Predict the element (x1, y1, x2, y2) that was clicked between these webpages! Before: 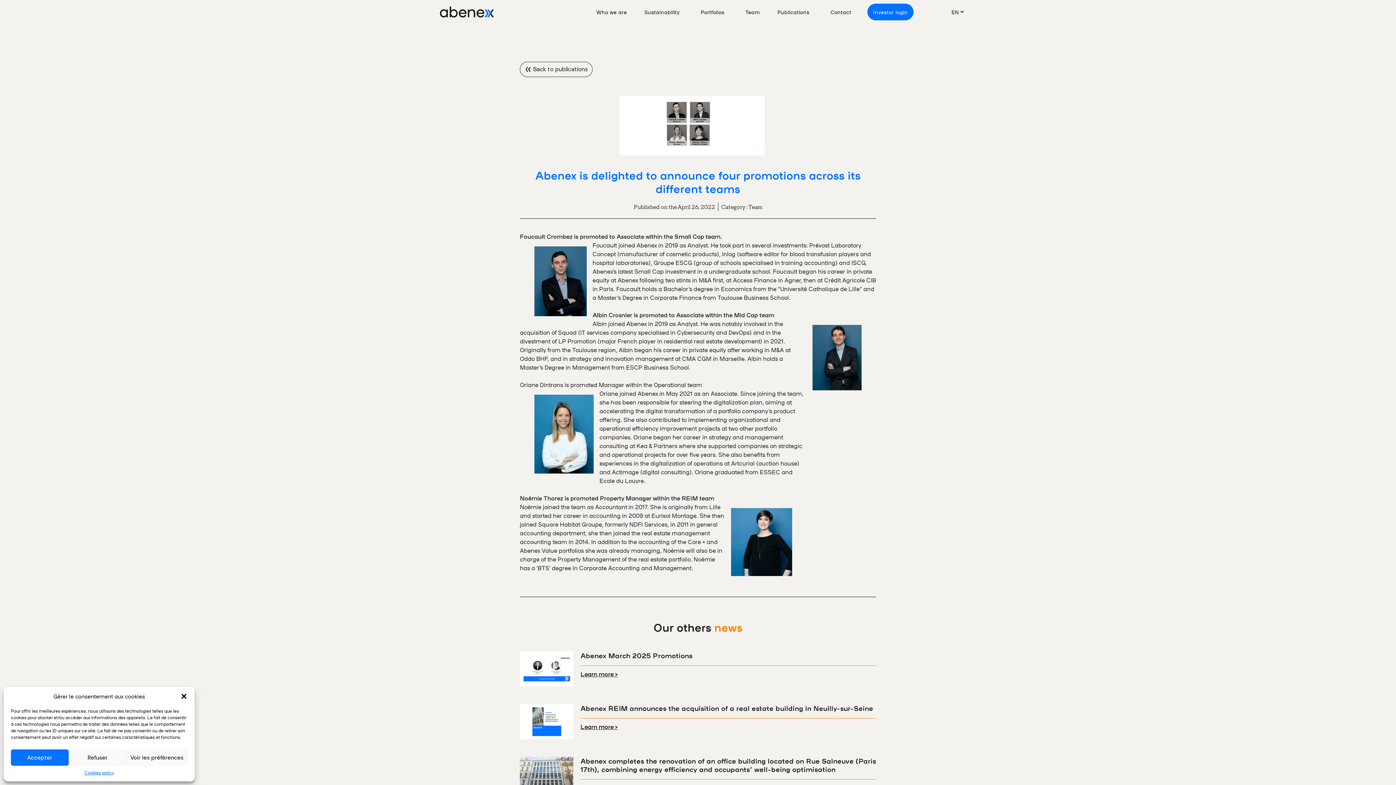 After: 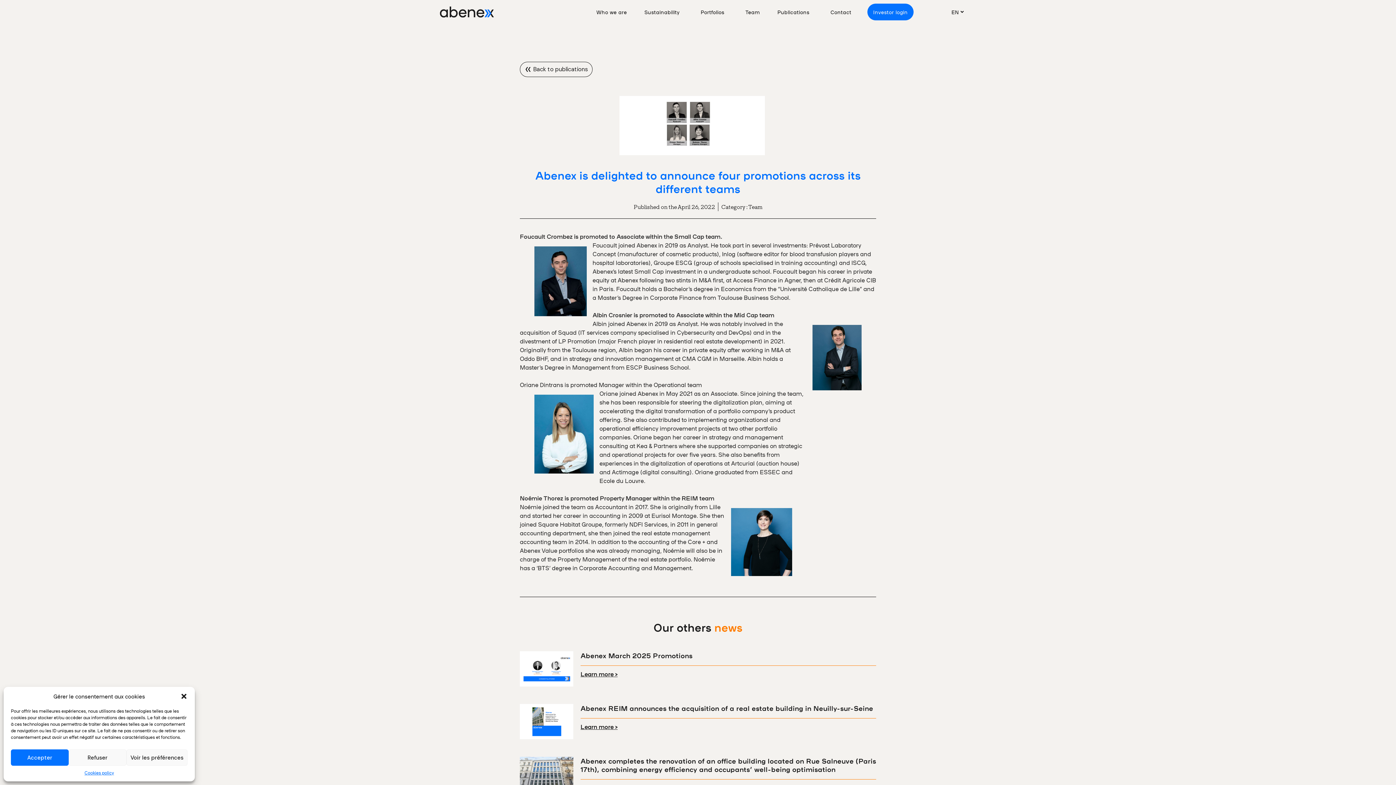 Action: label: Investor login bbox: (867, 3, 913, 20)